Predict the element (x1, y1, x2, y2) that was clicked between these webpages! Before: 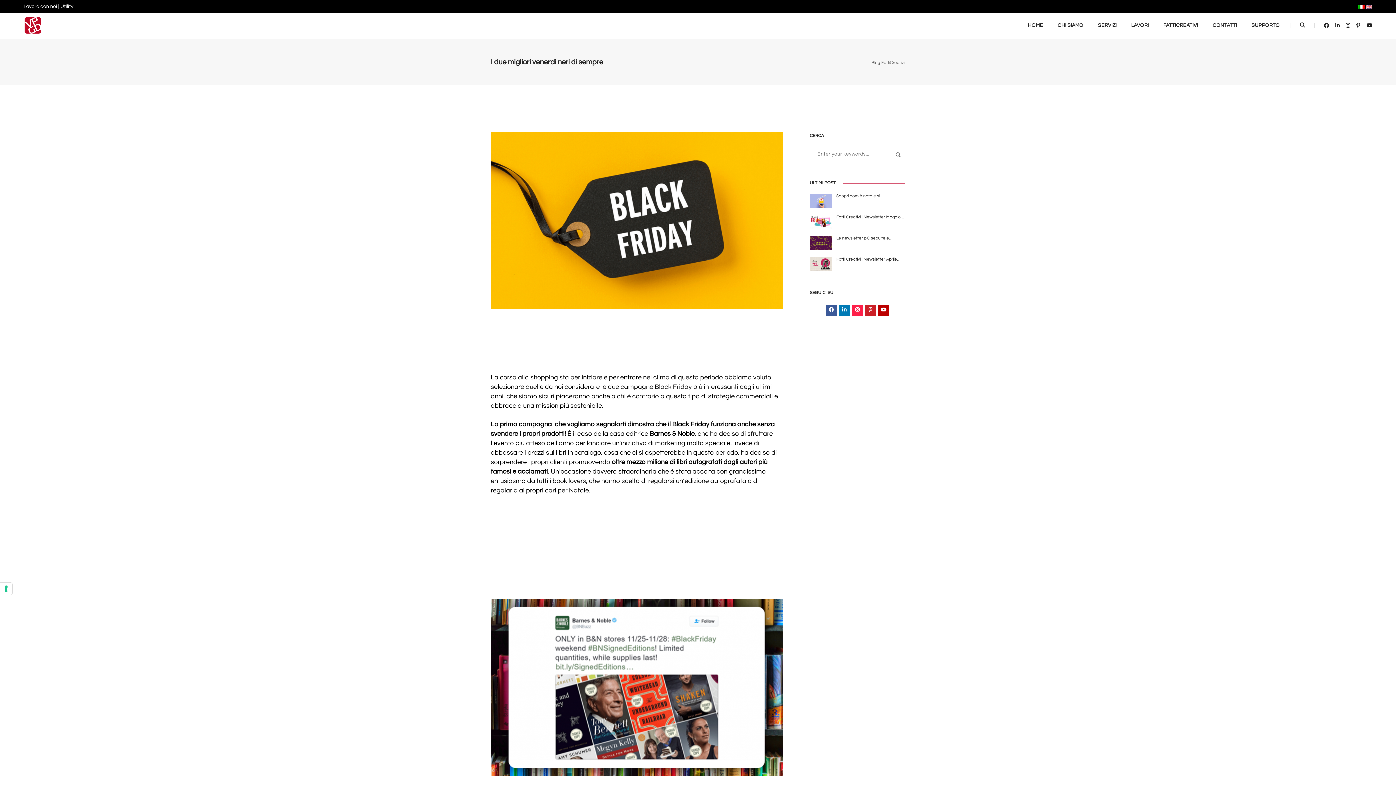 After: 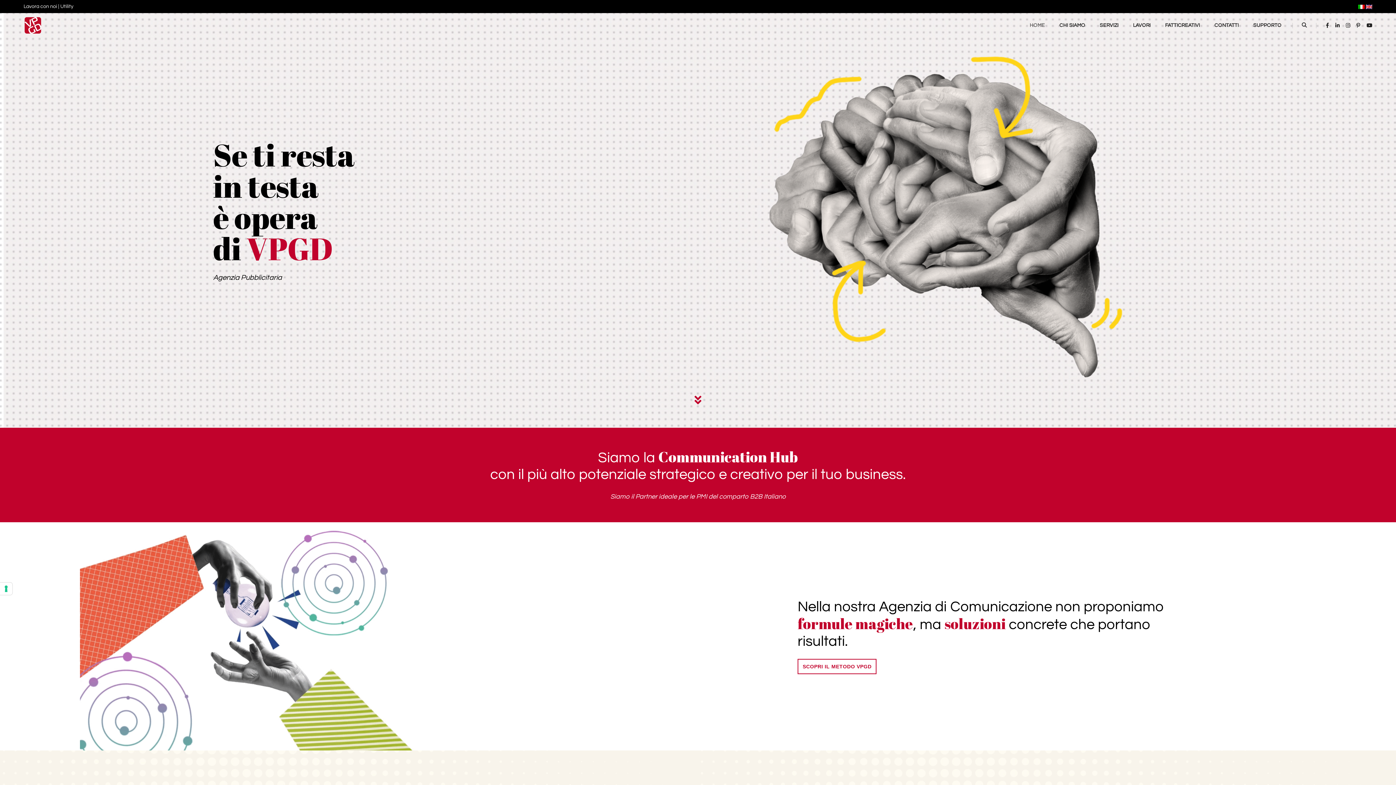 Action: label: HOME bbox: (1028, 12, 1043, 38)